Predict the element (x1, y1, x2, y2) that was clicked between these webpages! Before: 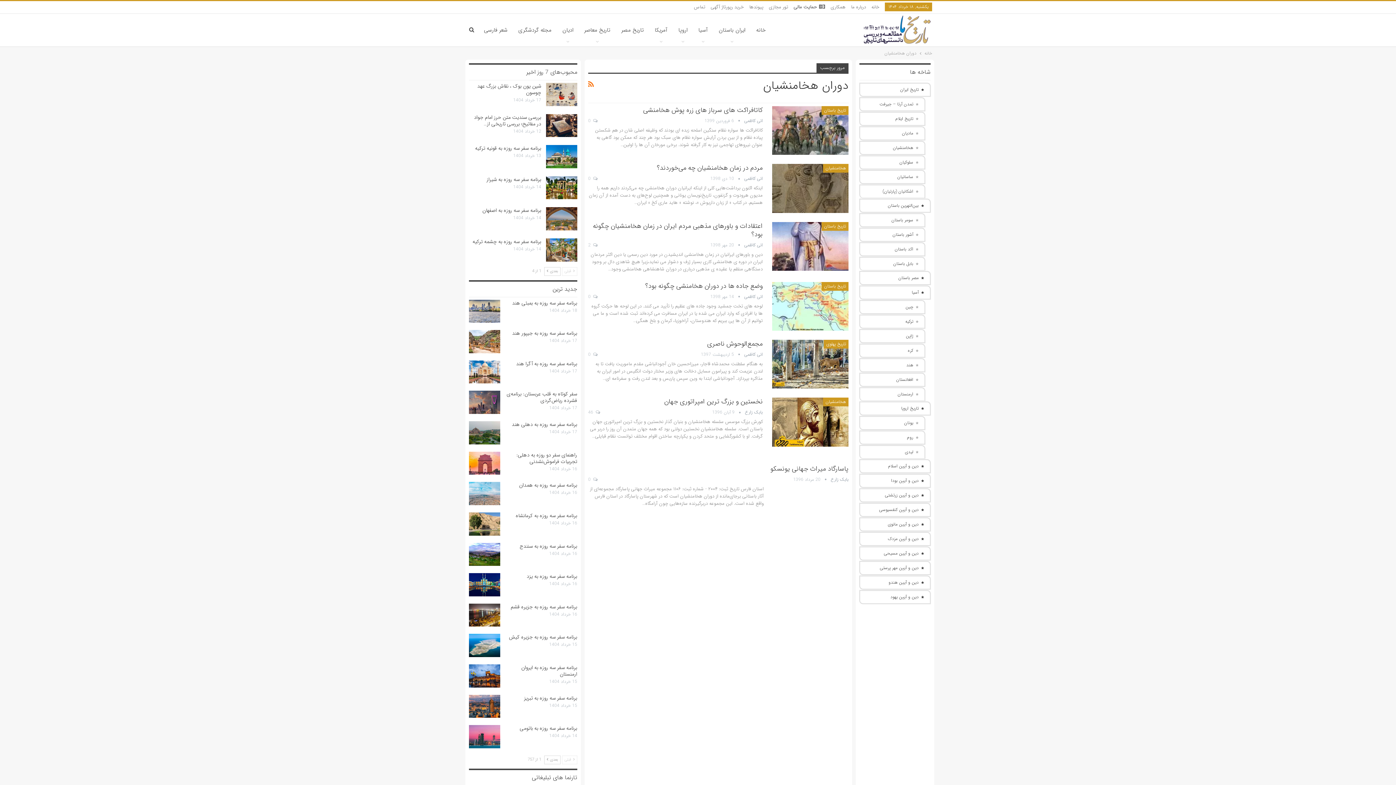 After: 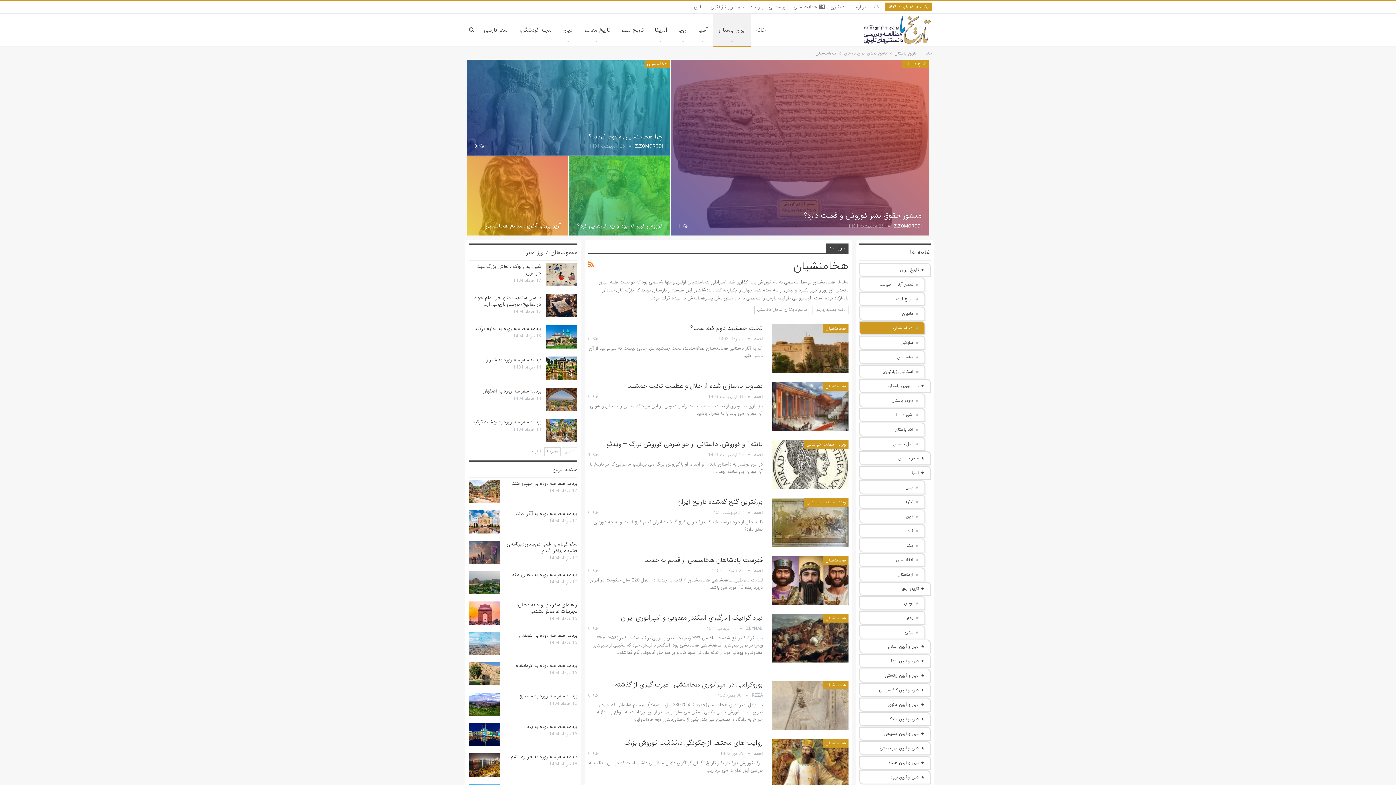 Action: bbox: (823, 164, 848, 172) label: هخامنشیان